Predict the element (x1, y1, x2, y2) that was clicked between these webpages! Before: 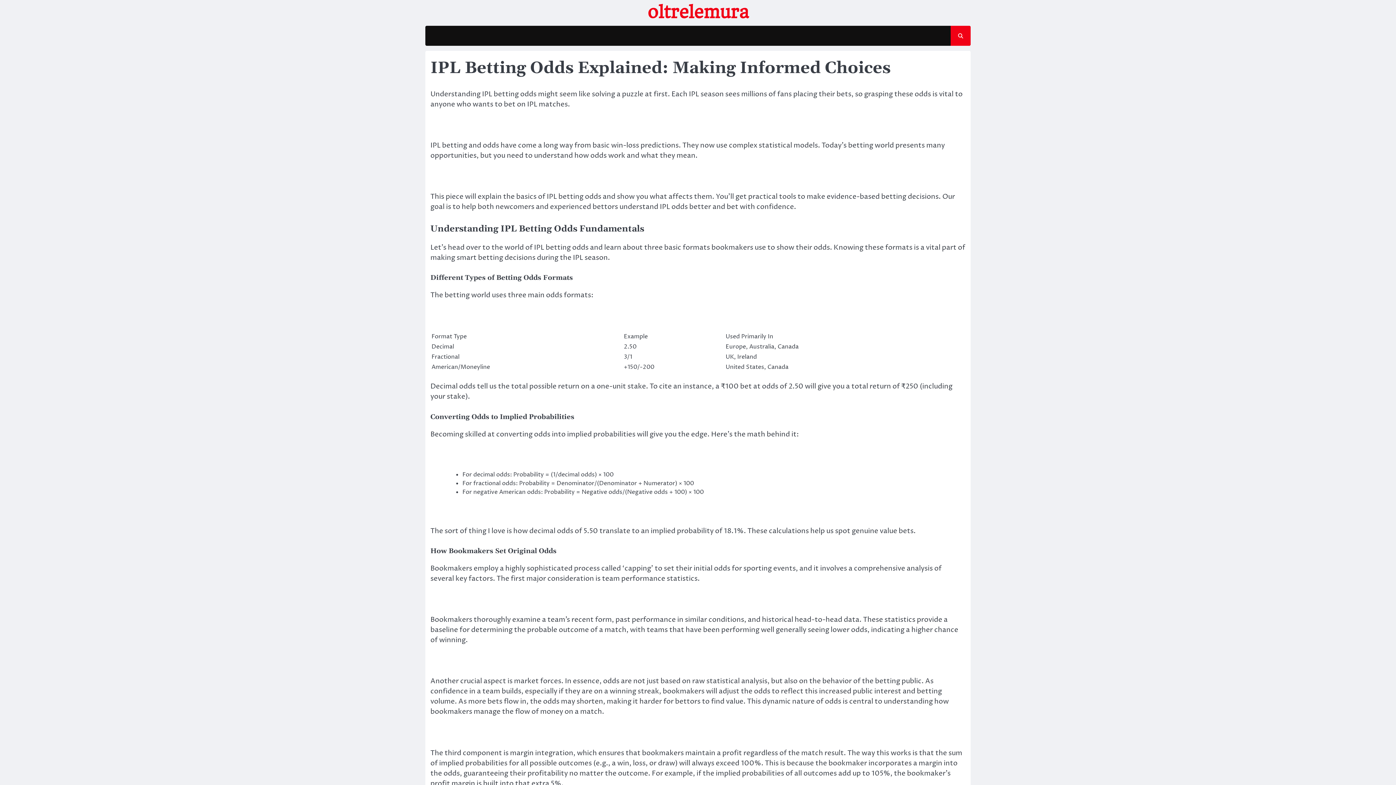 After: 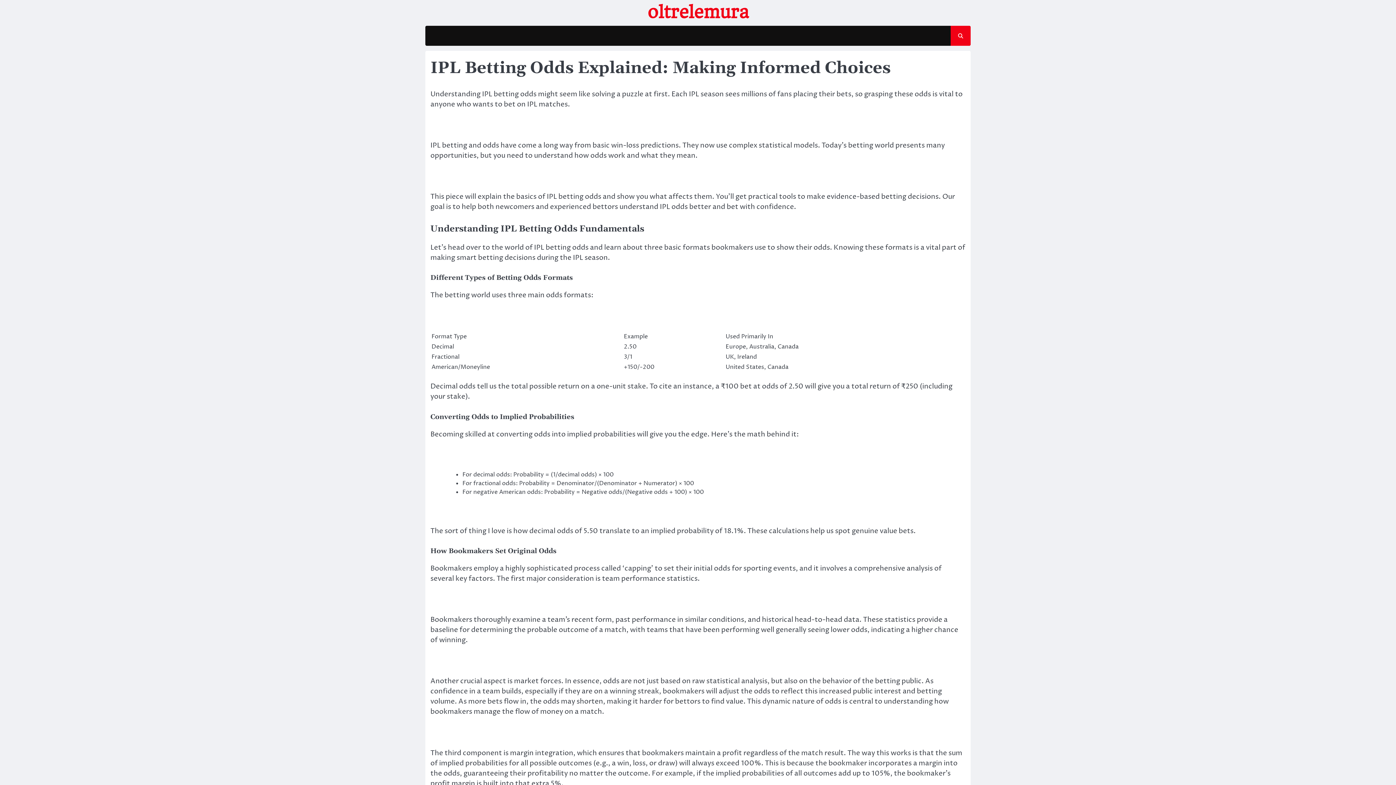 Action: bbox: (647, 1, 748, 22) label: oltrelemura